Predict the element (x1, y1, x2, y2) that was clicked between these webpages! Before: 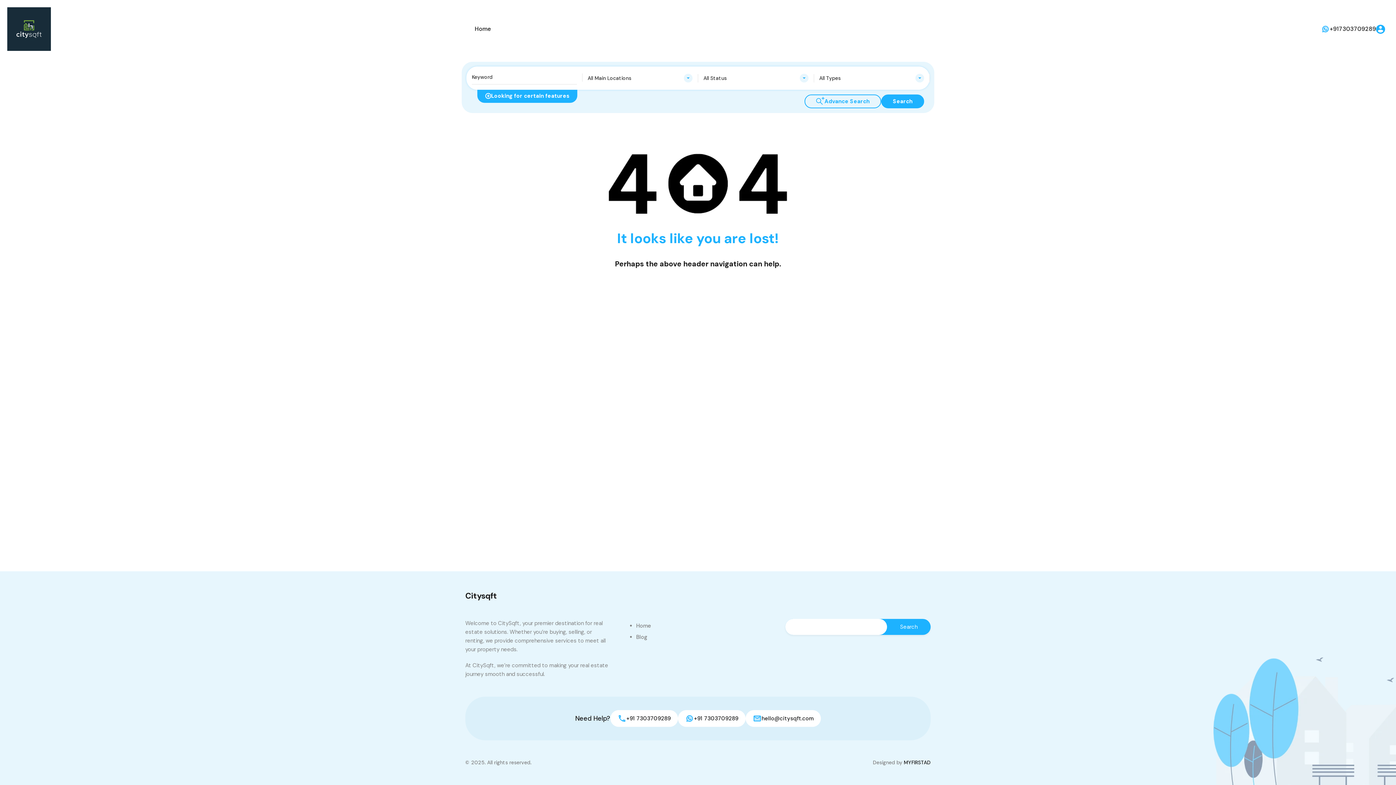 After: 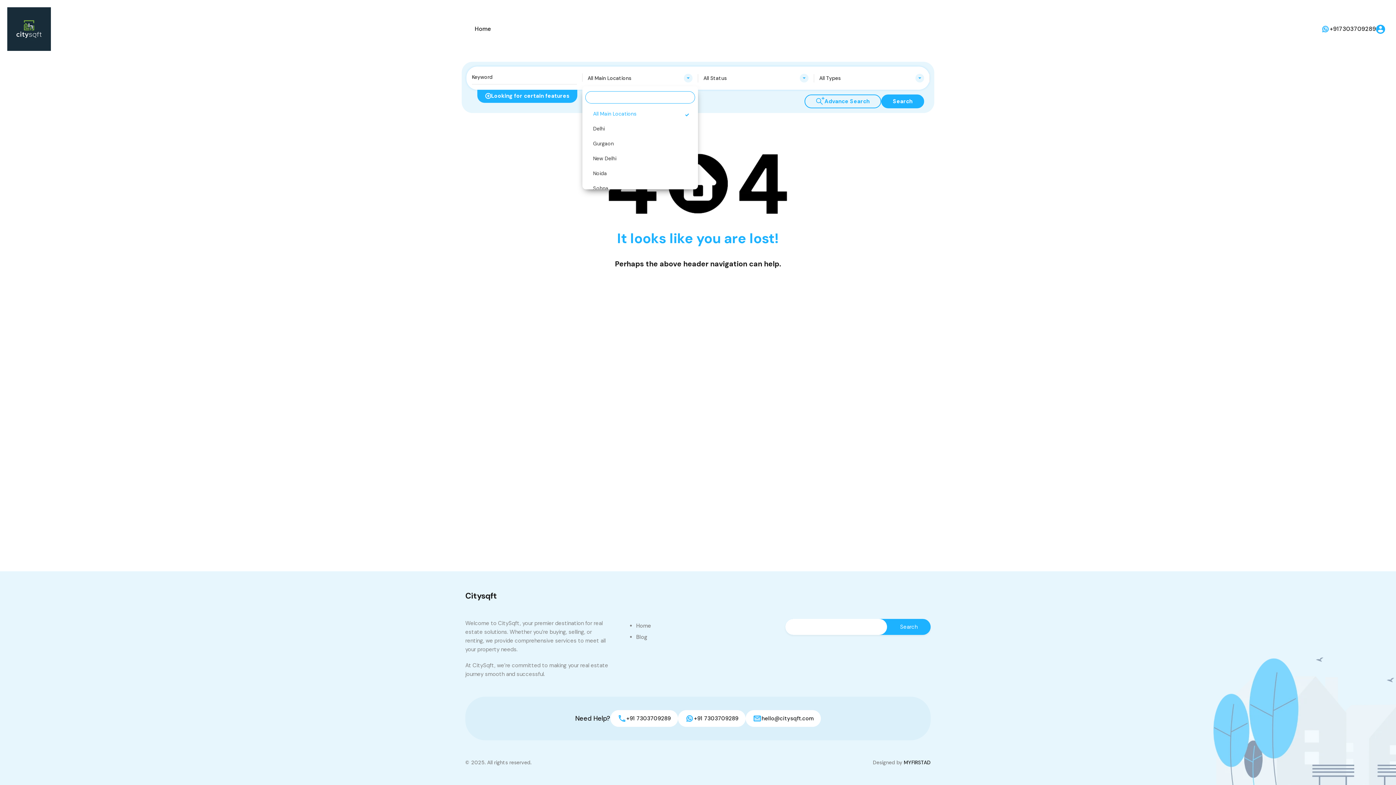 Action: label: All Main Locations bbox: (582, 70, 698, 86)